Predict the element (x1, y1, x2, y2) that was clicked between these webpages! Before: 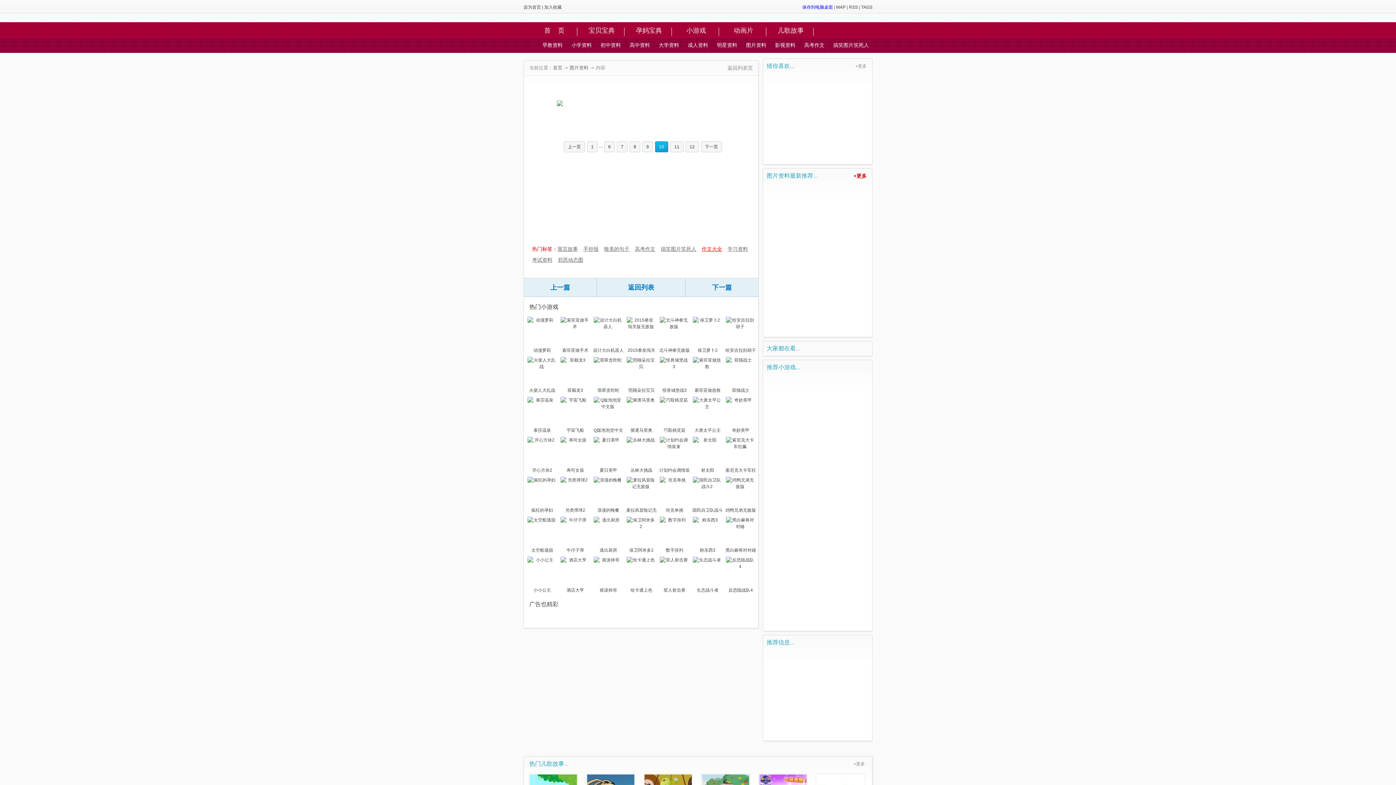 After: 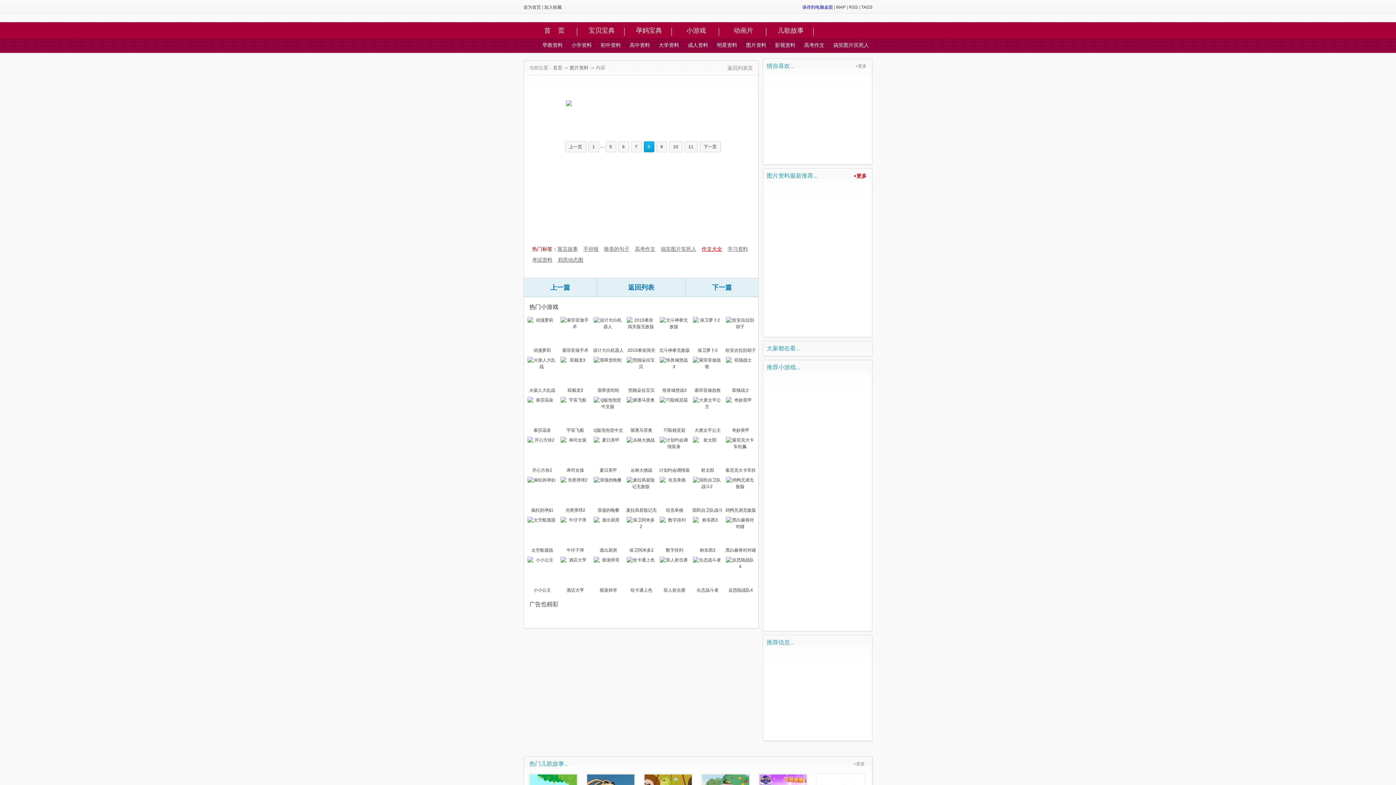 Action: label: 8 bbox: (629, 141, 640, 152)